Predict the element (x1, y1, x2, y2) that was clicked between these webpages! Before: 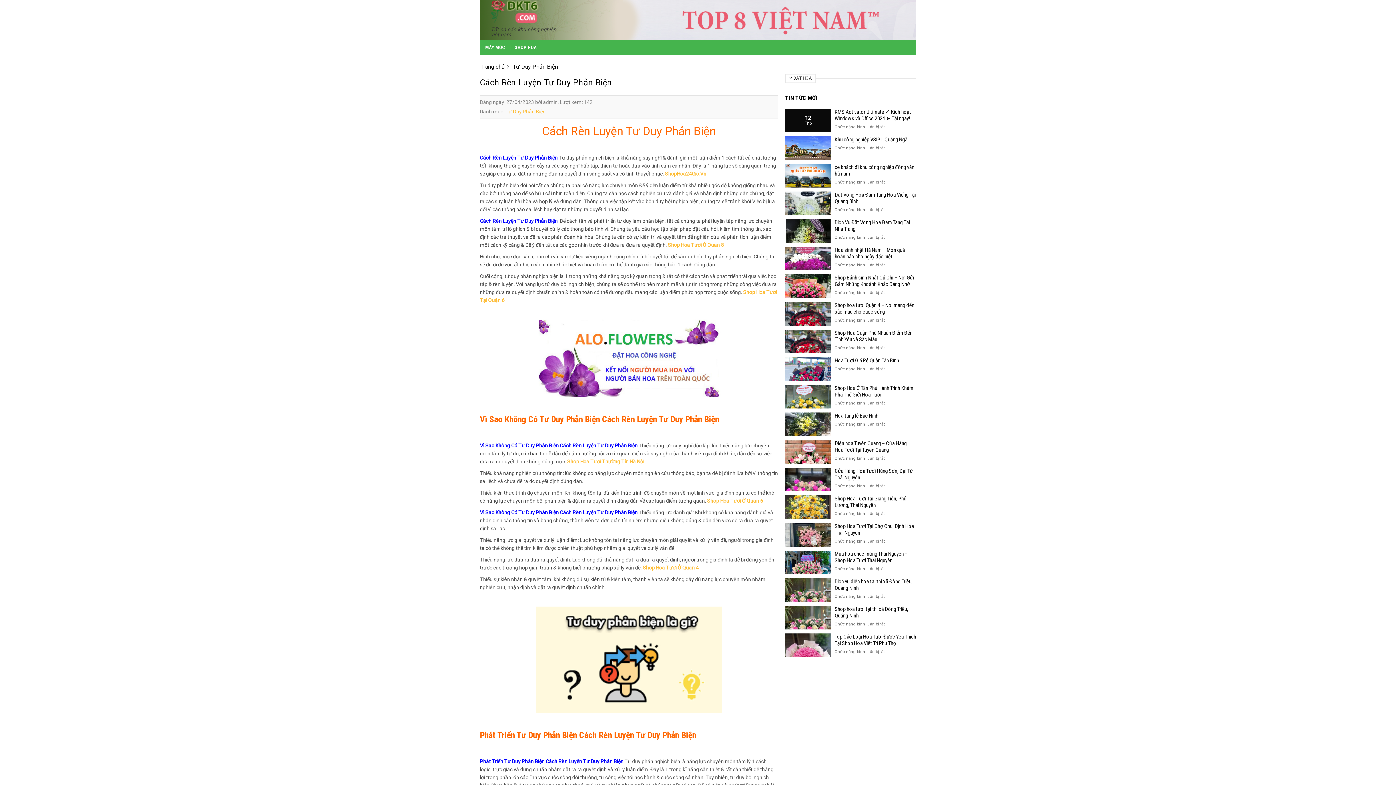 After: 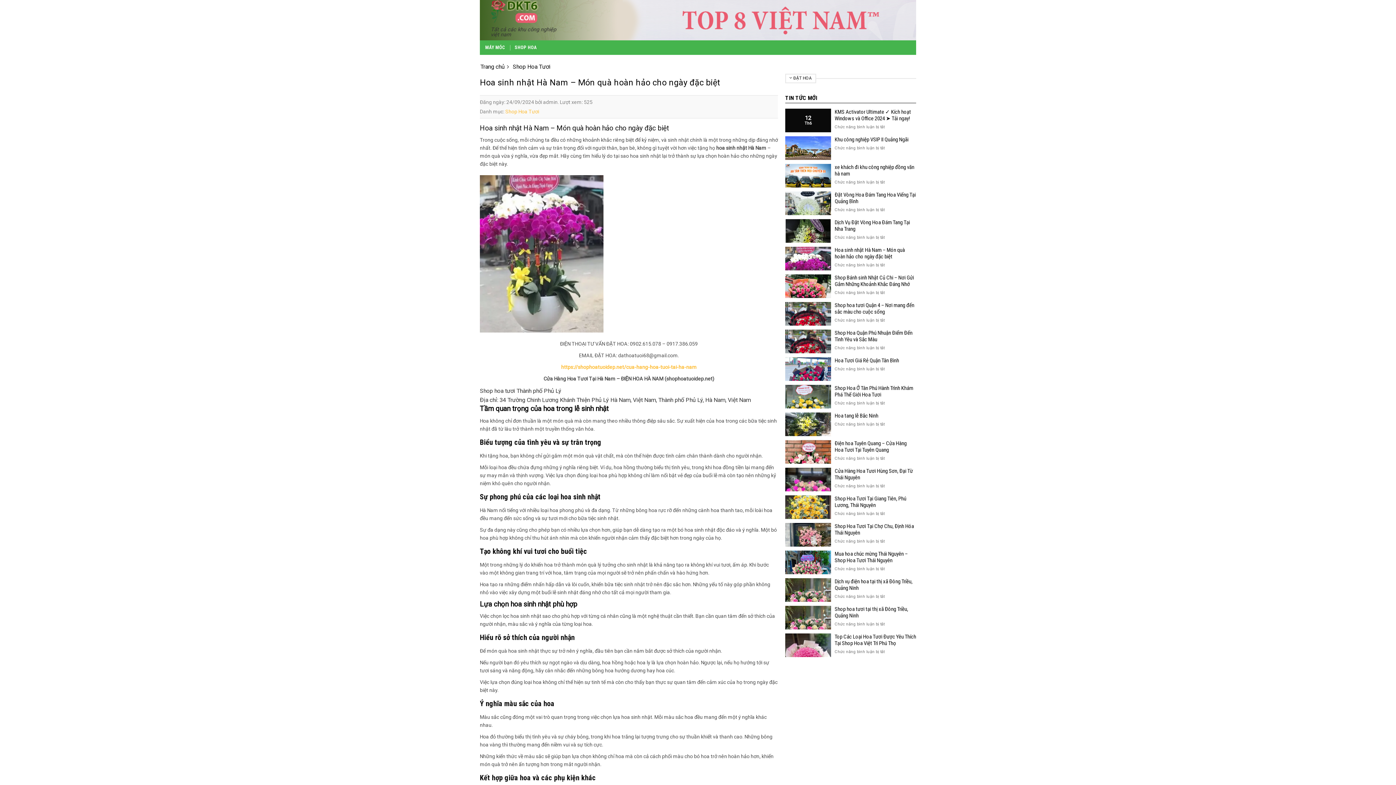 Action: bbox: (834, 246, 916, 260) label: Hoa sinh nhật Hà Nam – Món quà hoàn hảo cho ngày đặc biệt